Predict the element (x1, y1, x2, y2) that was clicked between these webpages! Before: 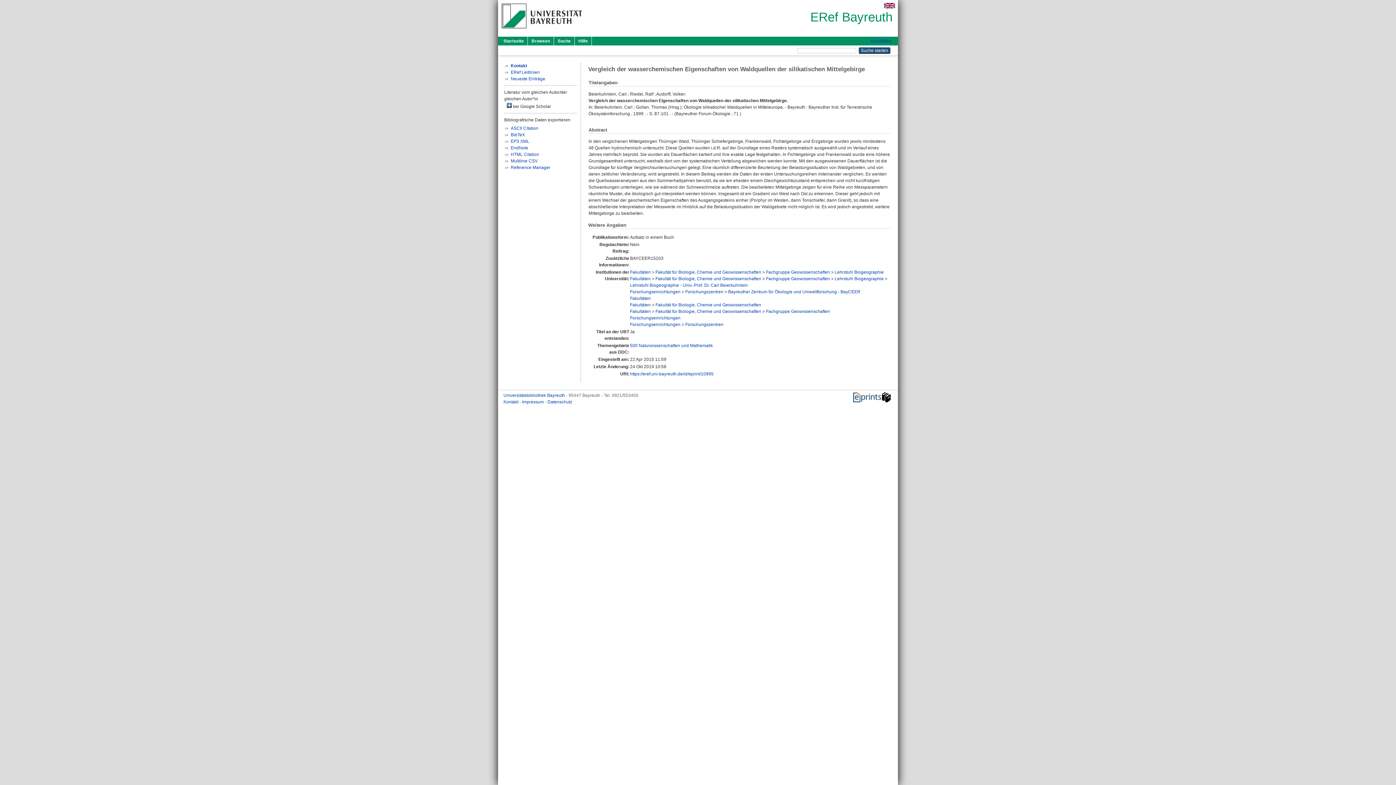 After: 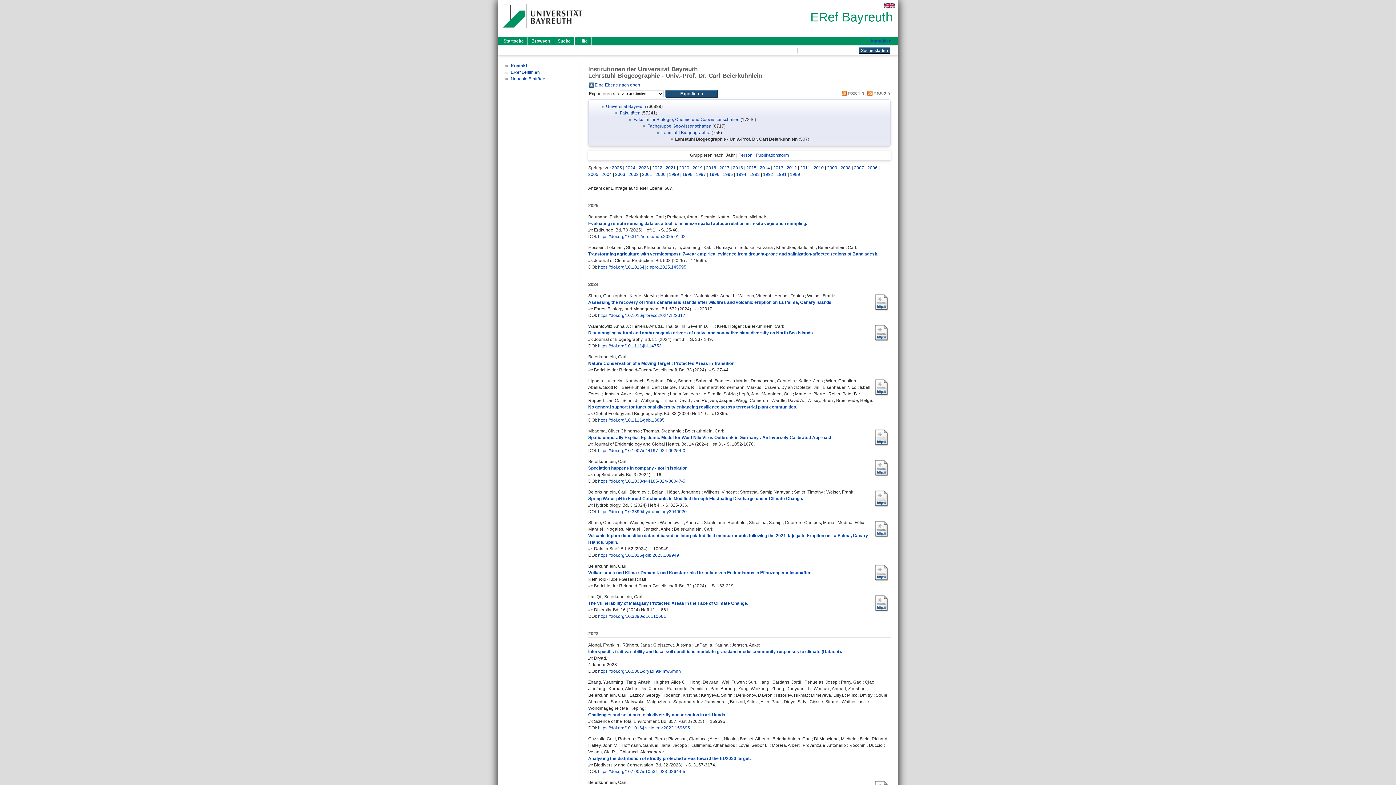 Action: bbox: (630, 282, 748, 287) label: Lehrstuhl Biogeographie - Univ.-Prof. Dr. Carl Beierkuhnlein